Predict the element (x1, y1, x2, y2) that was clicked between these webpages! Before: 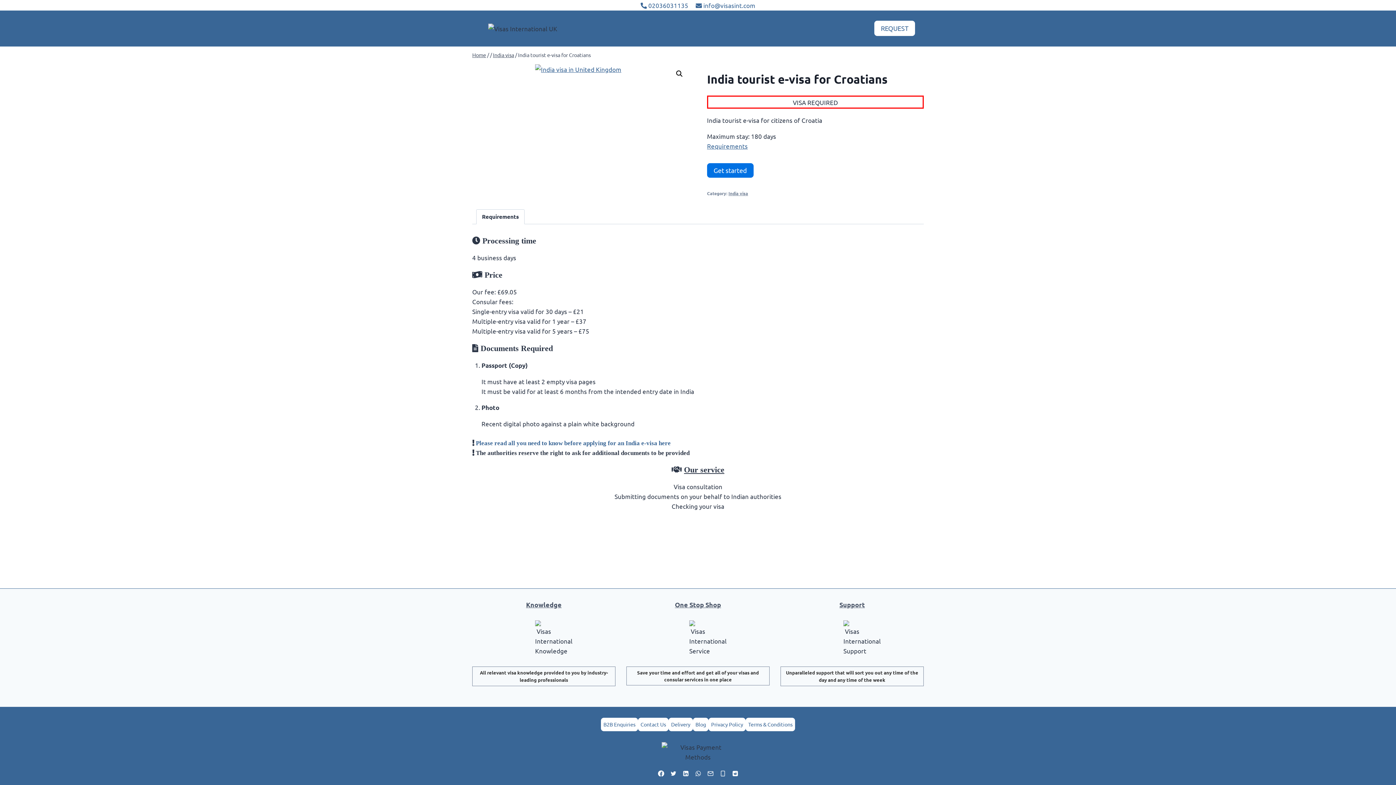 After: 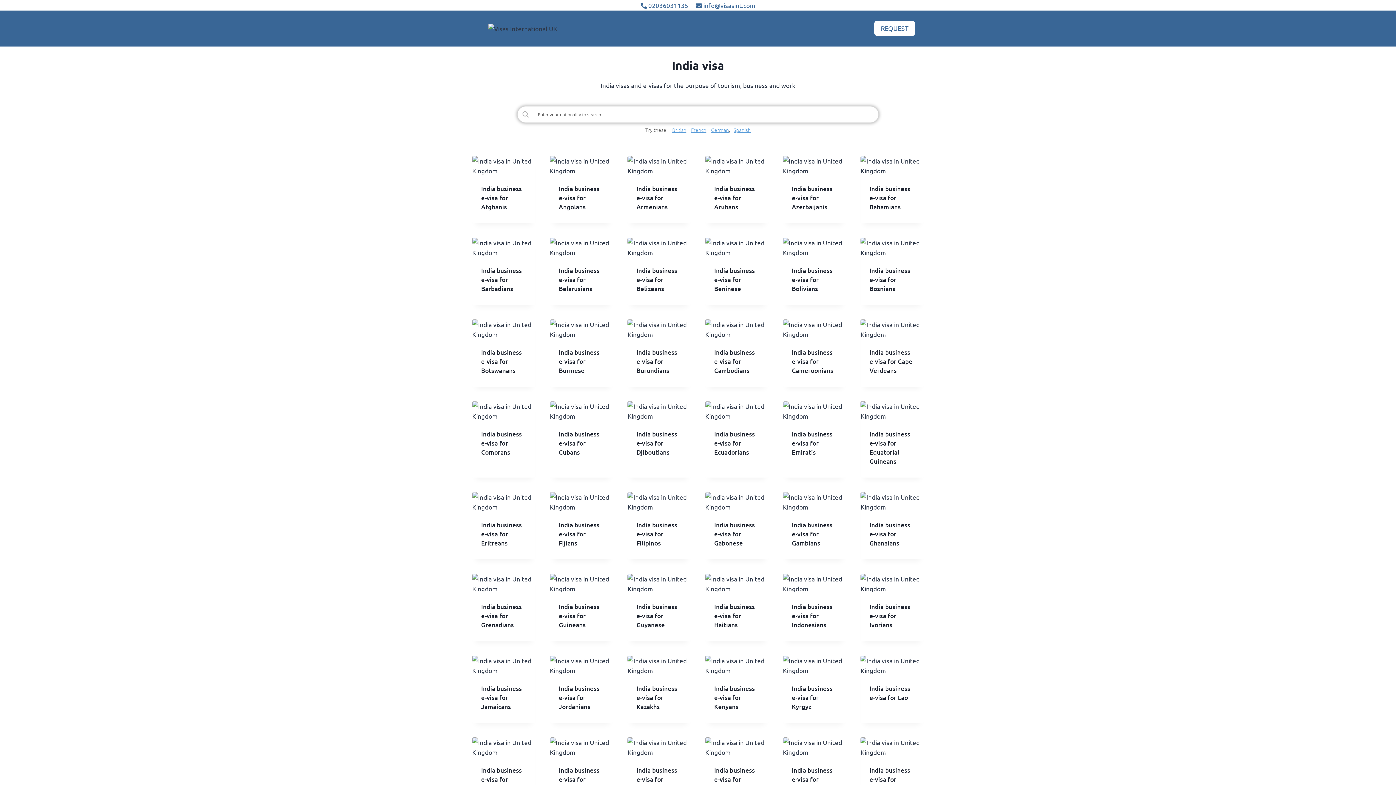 Action: label: India visa bbox: (728, 190, 748, 196)